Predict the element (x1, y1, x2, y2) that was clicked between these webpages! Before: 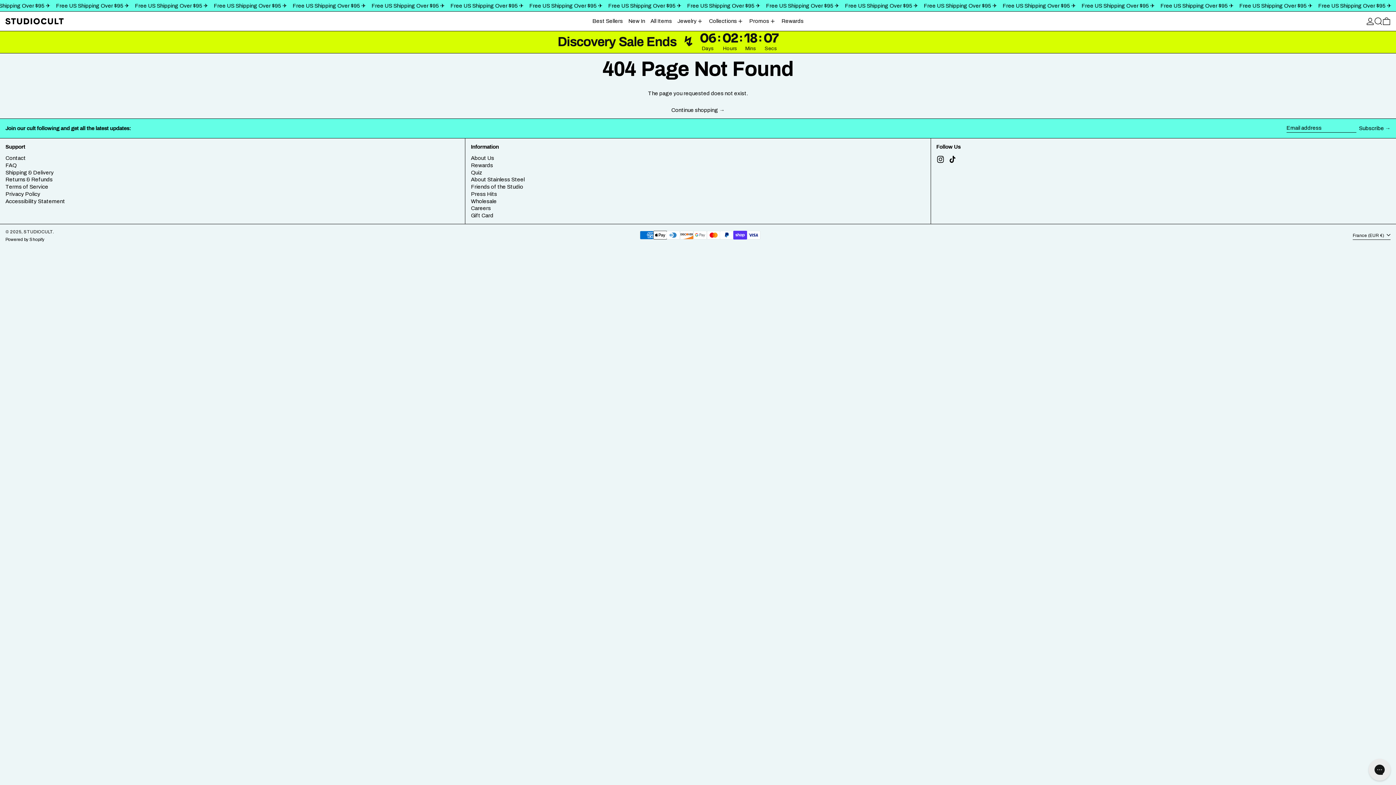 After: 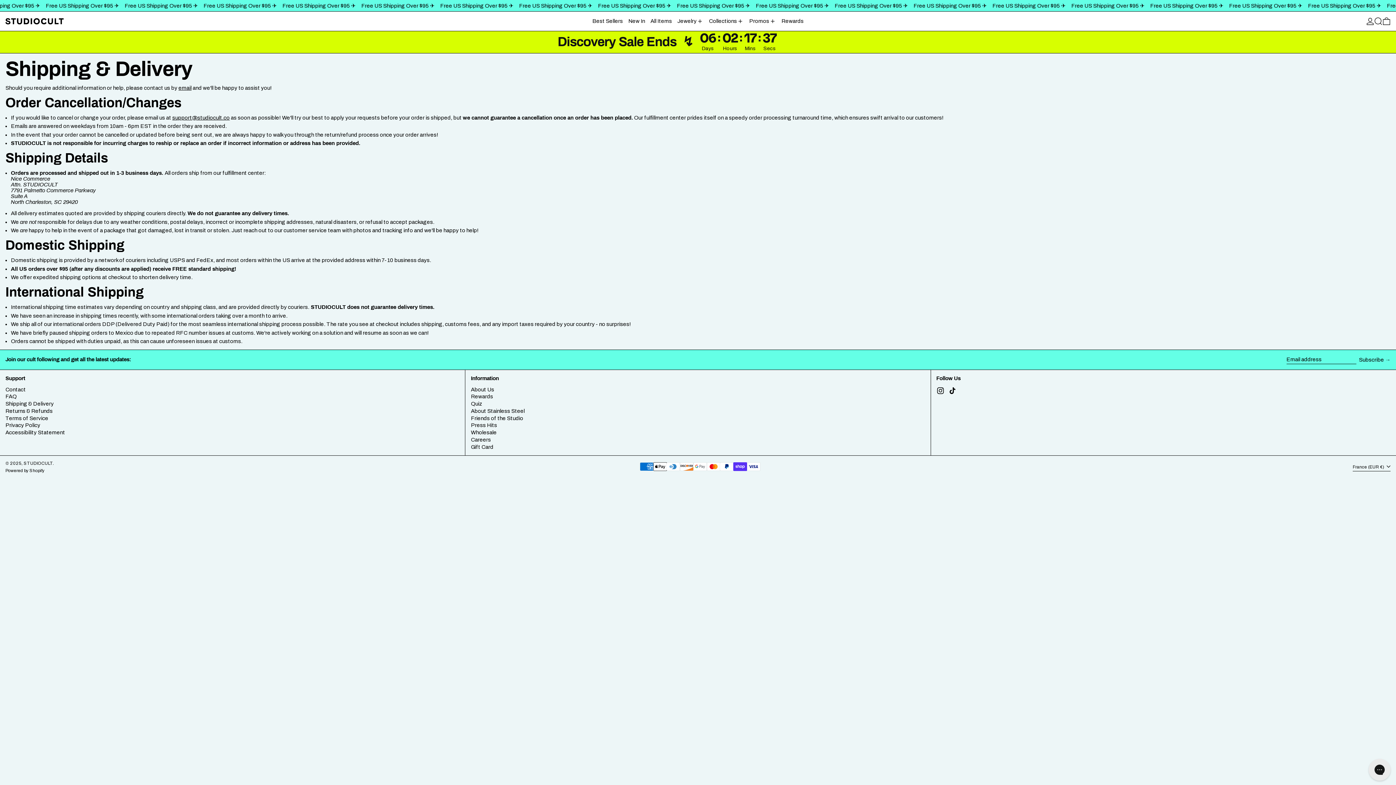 Action: bbox: (5, 169, 53, 175) label: Shipping & Delivery